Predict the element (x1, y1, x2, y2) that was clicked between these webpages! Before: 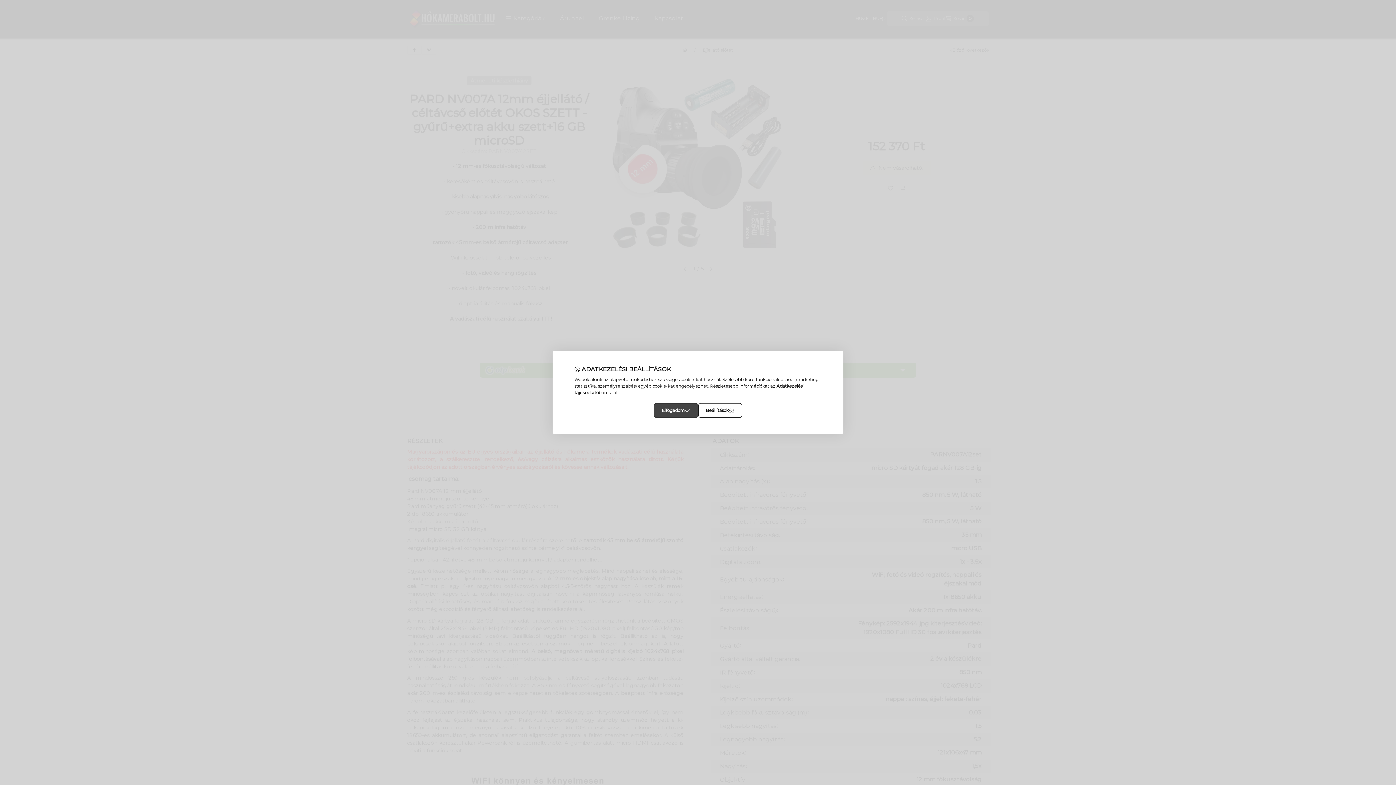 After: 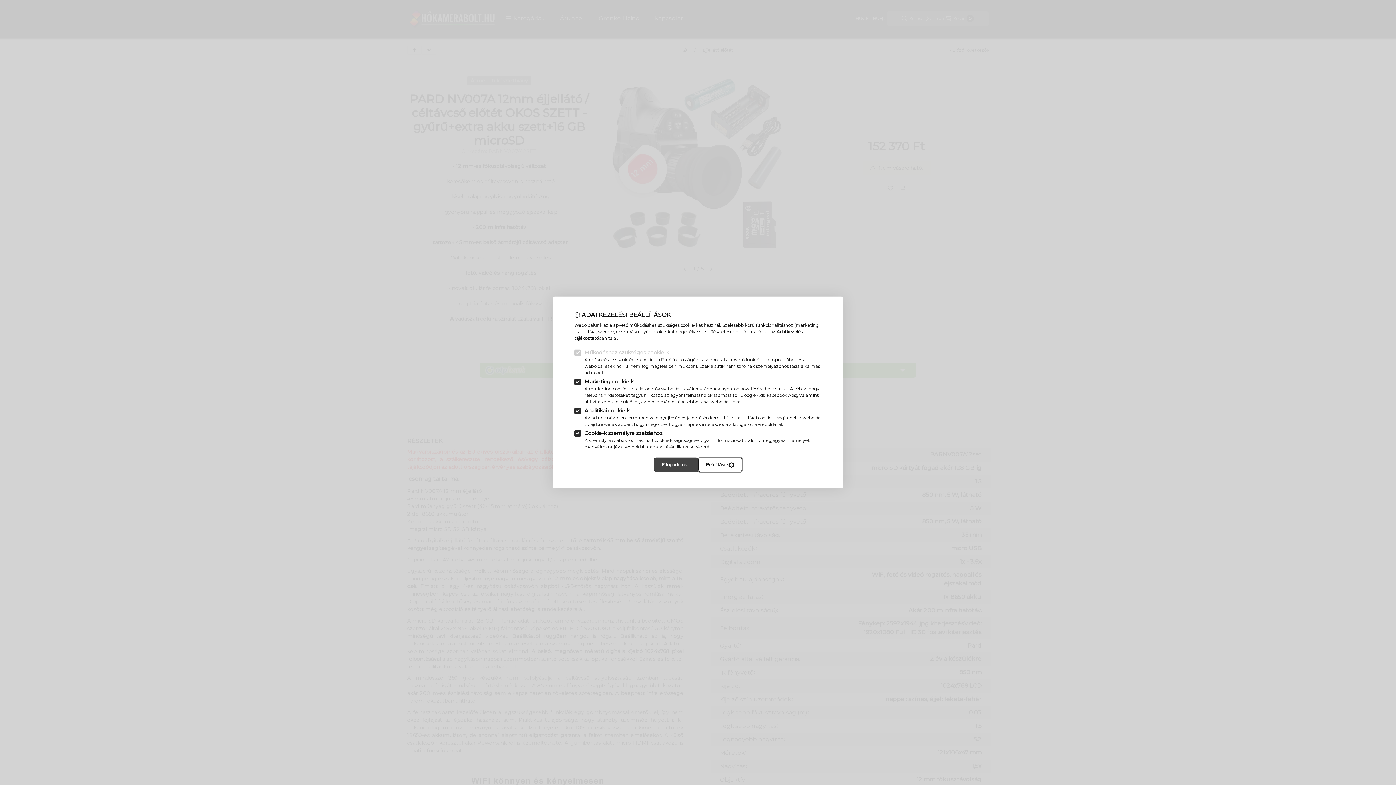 Action: label: Beállítások bbox: (698, 403, 742, 418)